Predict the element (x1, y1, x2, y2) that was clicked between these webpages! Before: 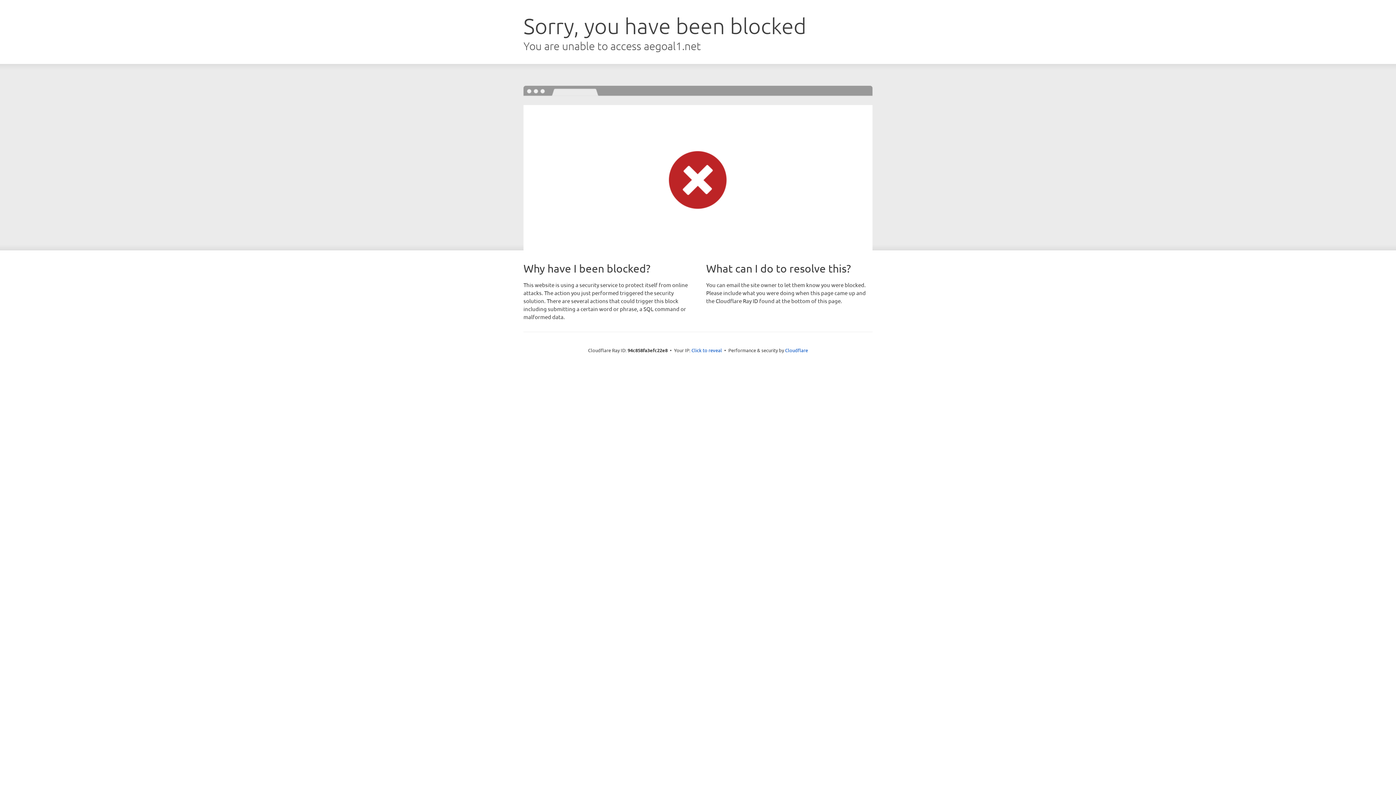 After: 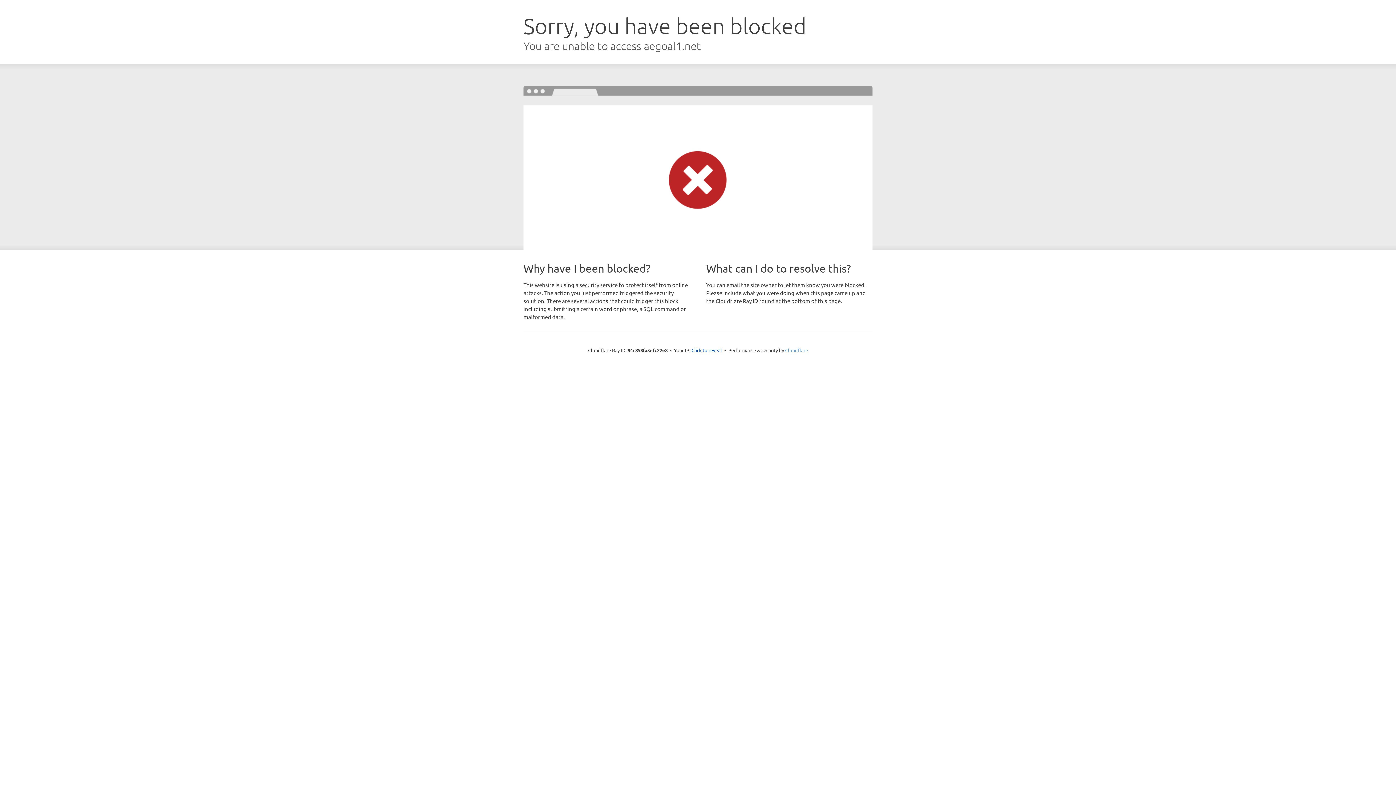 Action: label: Cloudflare bbox: (785, 347, 808, 353)